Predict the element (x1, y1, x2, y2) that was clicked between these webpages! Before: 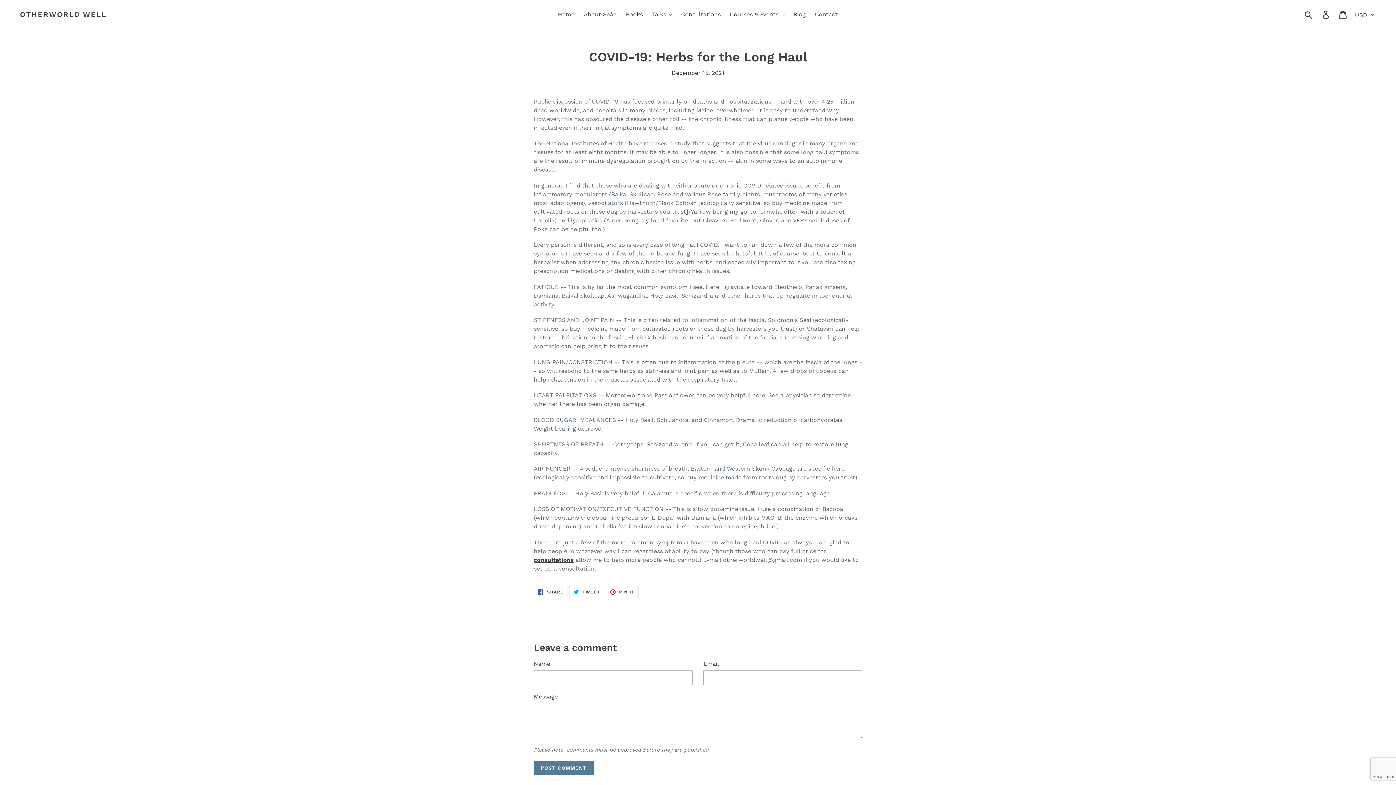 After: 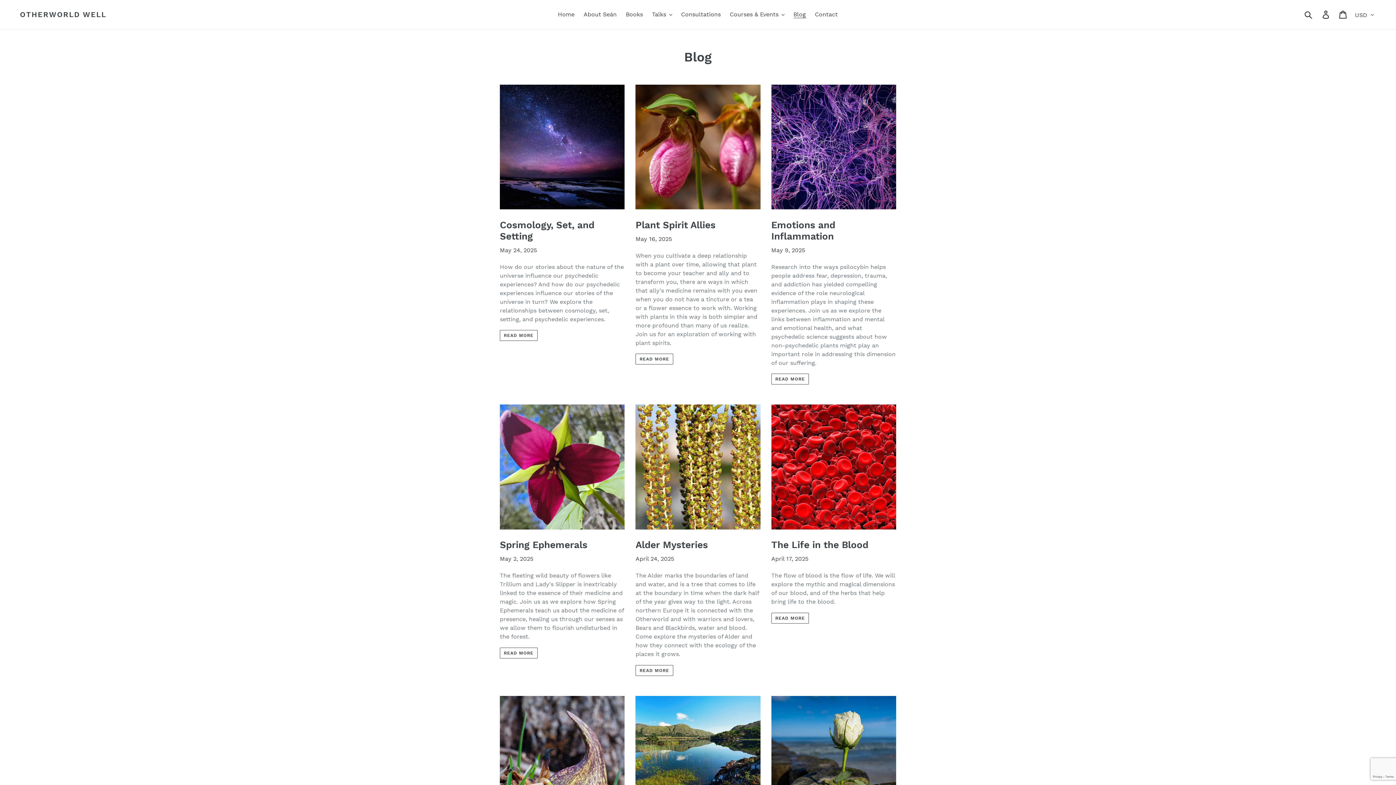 Action: bbox: (790, 28, 809, 38) label: Blog